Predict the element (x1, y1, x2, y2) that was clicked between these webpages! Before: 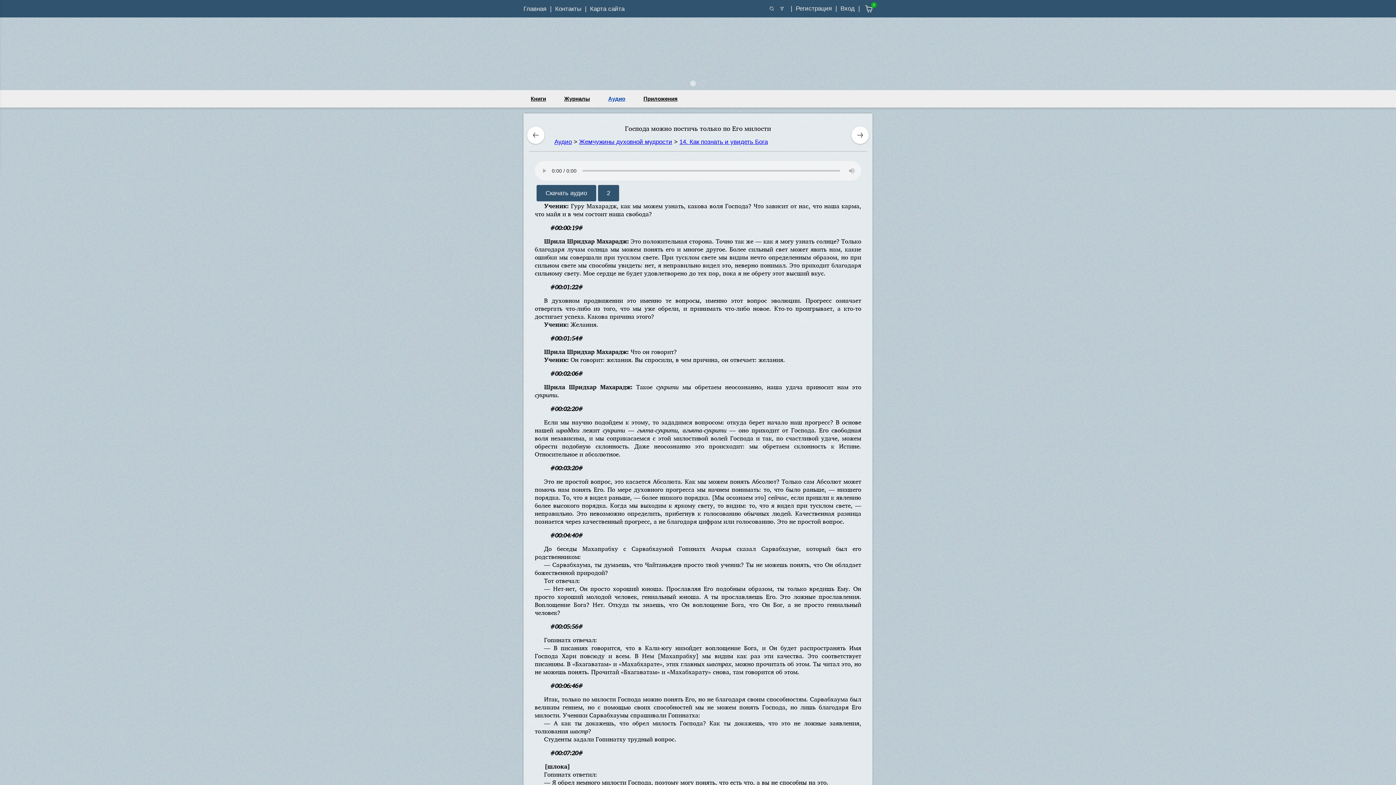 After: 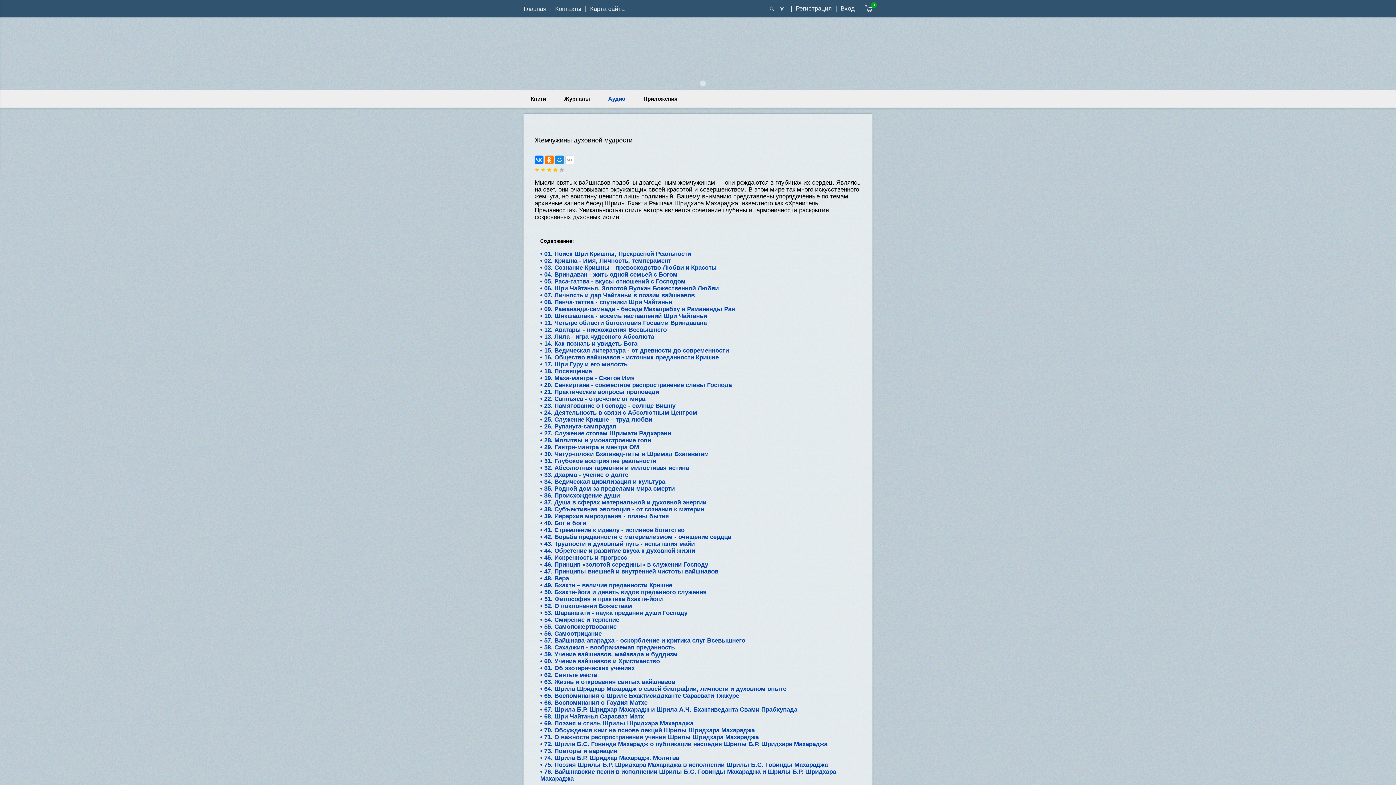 Action: label: Жемчужины духовной мудрости bbox: (579, 138, 672, 145)